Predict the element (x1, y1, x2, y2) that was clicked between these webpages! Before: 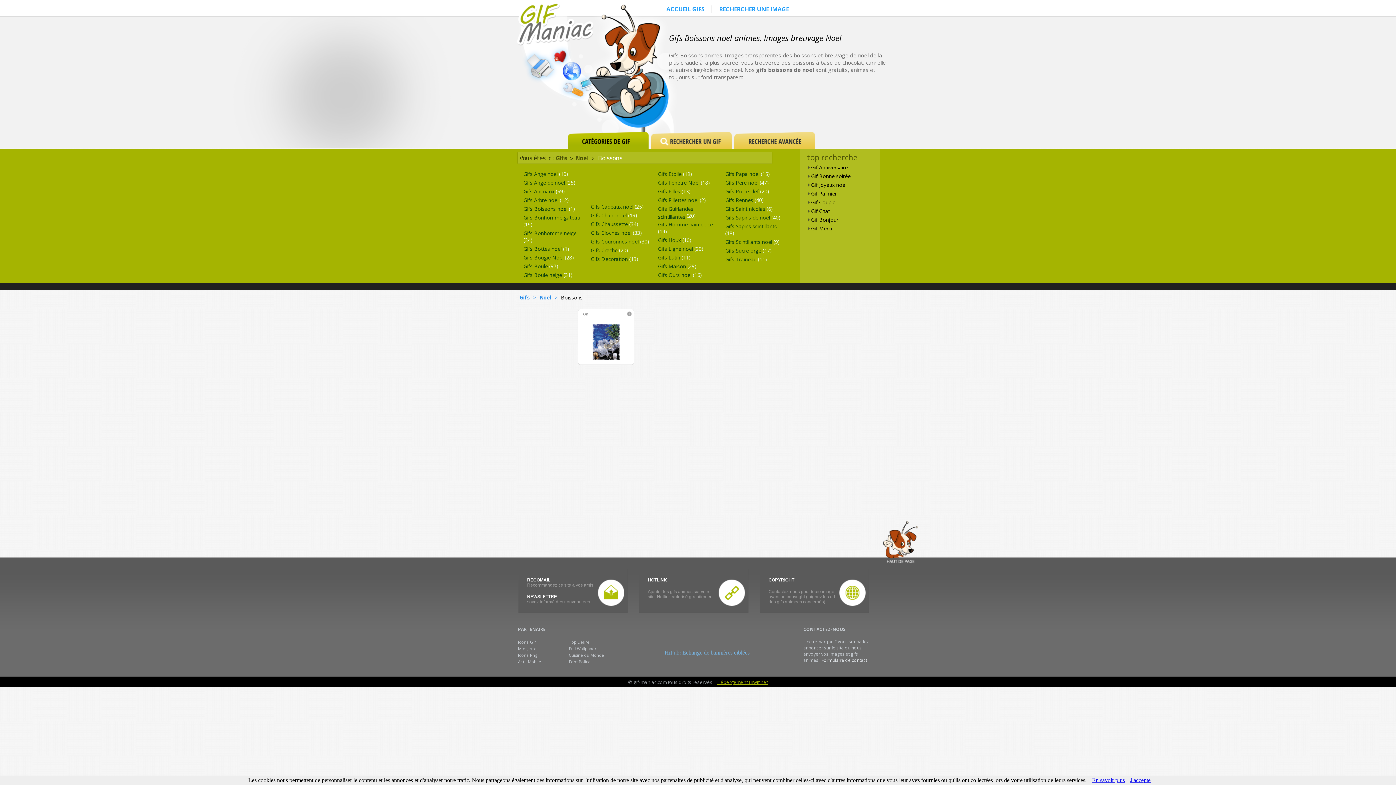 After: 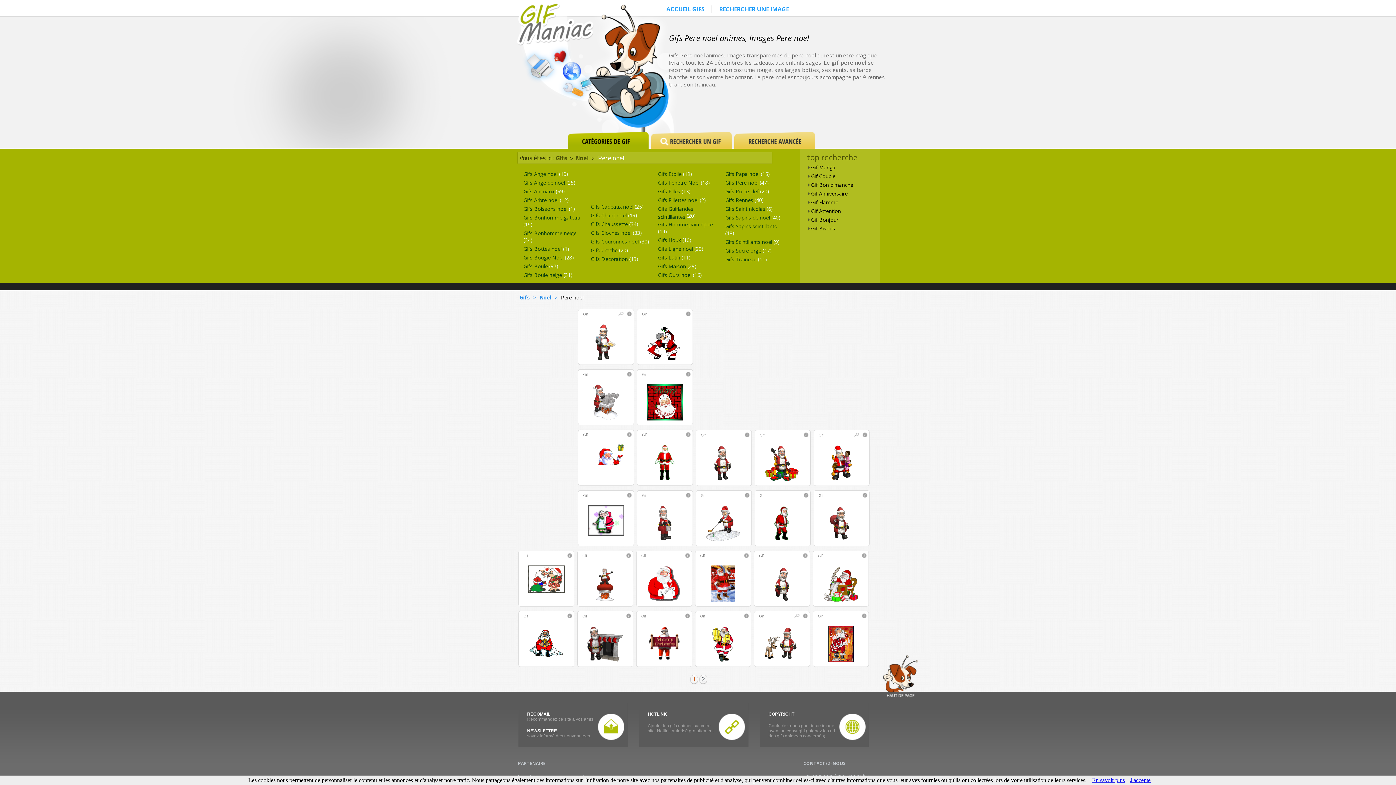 Action: label: Gifs Pere noel (47) bbox: (725, 179, 769, 186)